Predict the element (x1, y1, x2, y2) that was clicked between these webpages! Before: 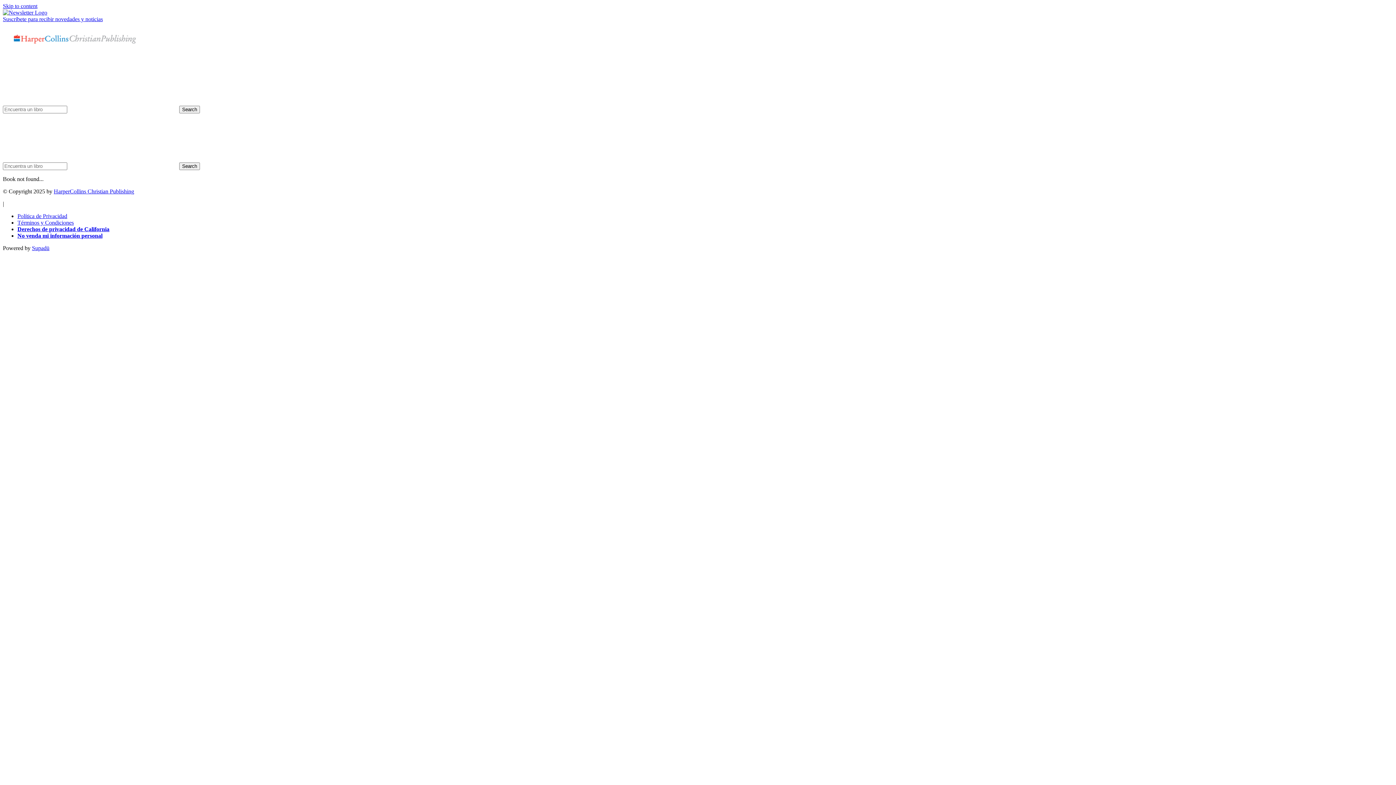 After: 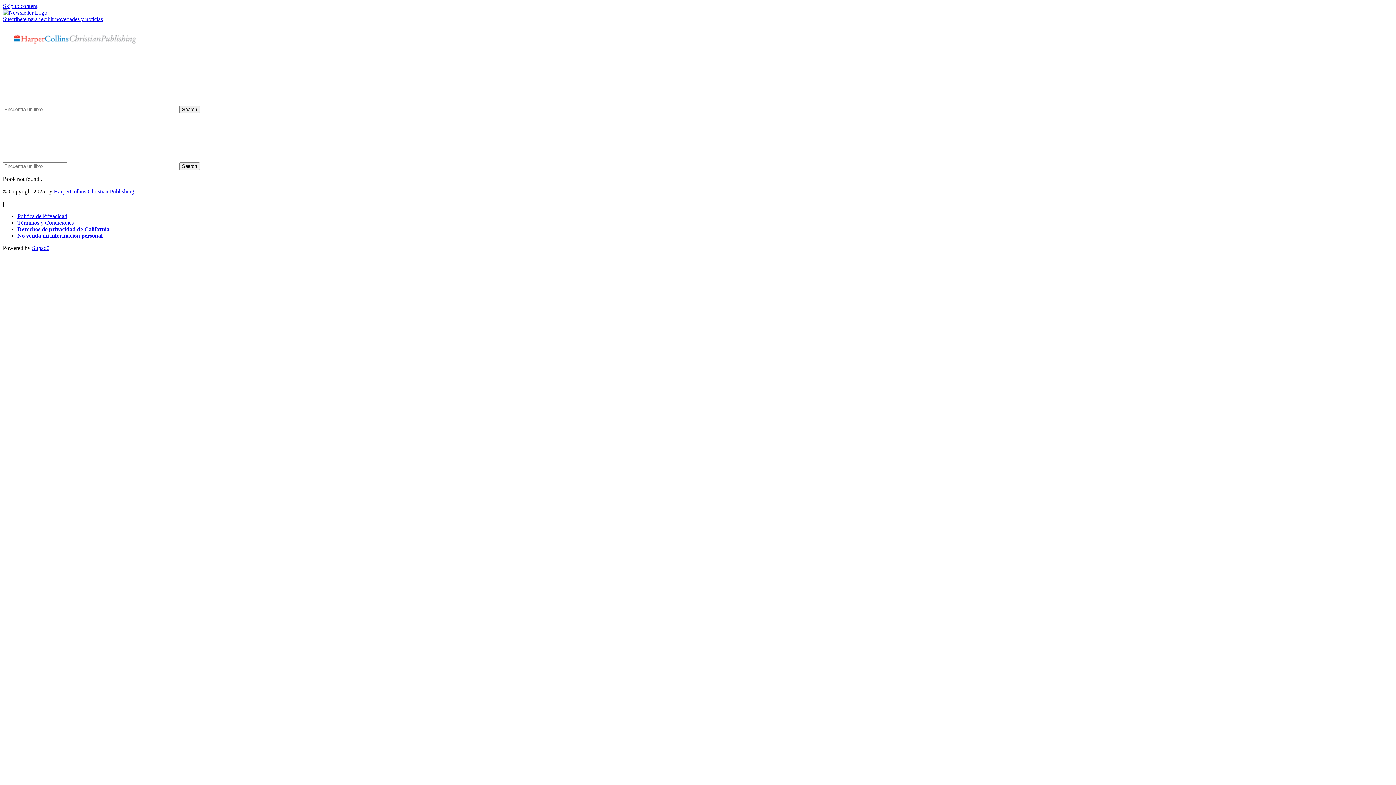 Action: label: Skip to content bbox: (2, 2, 37, 9)